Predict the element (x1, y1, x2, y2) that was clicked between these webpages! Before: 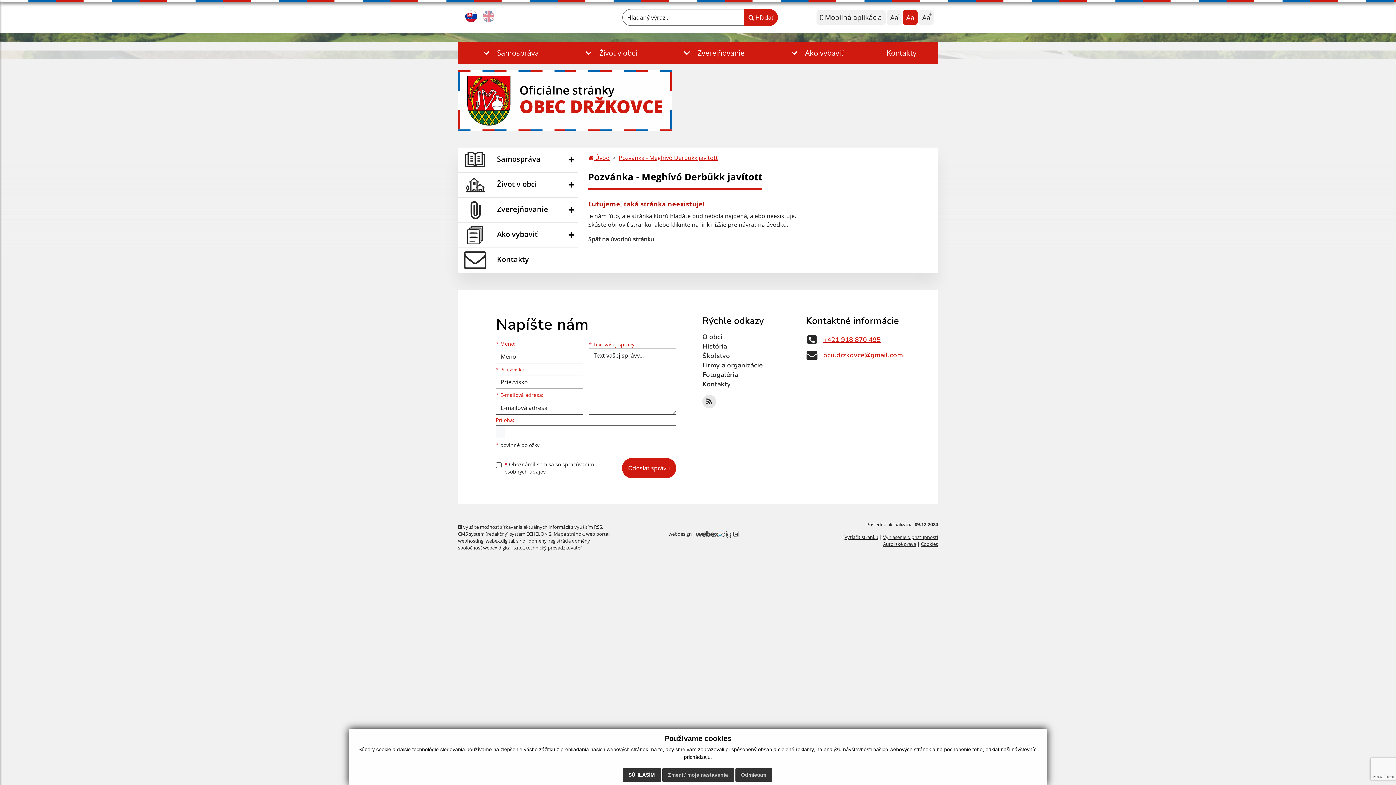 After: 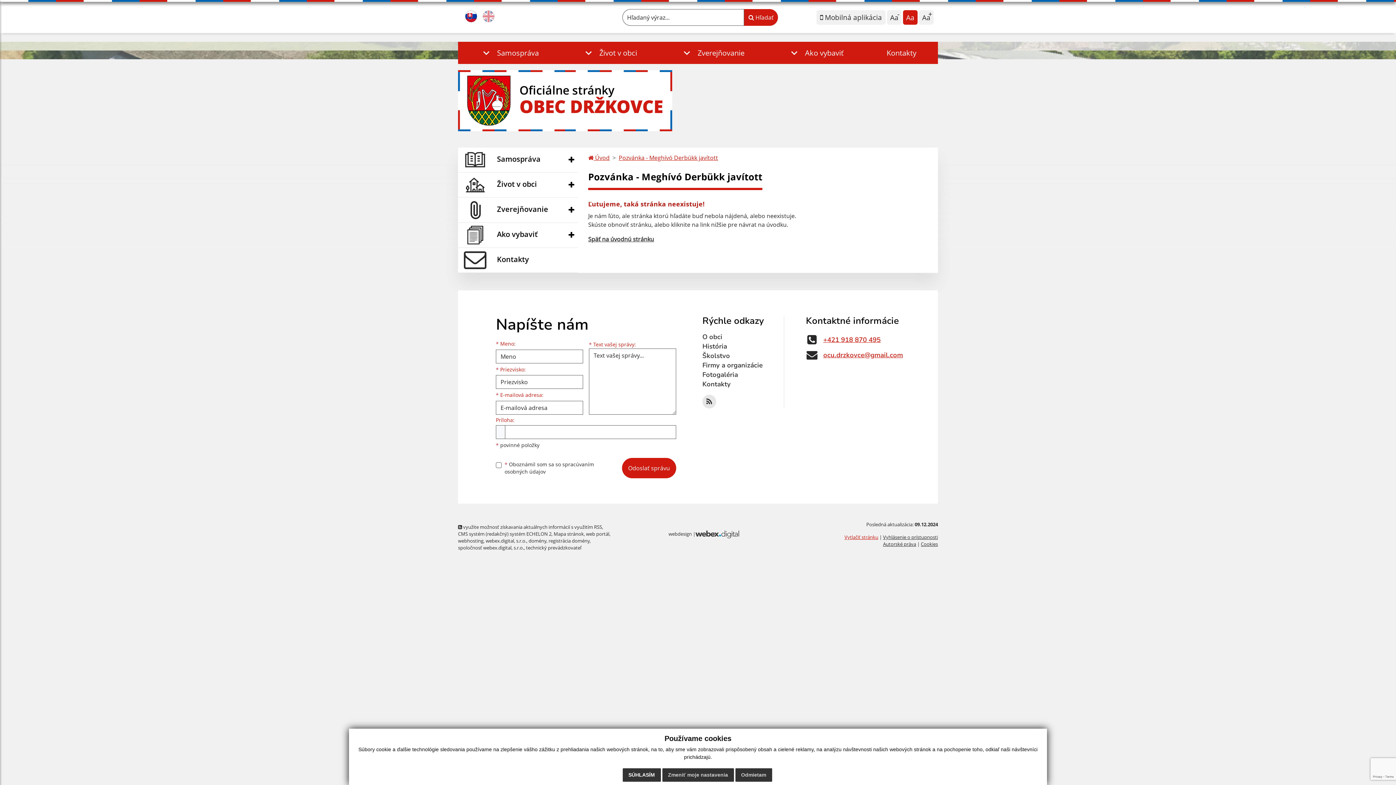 Action: bbox: (844, 534, 878, 540) label: Vytlačiť stránku